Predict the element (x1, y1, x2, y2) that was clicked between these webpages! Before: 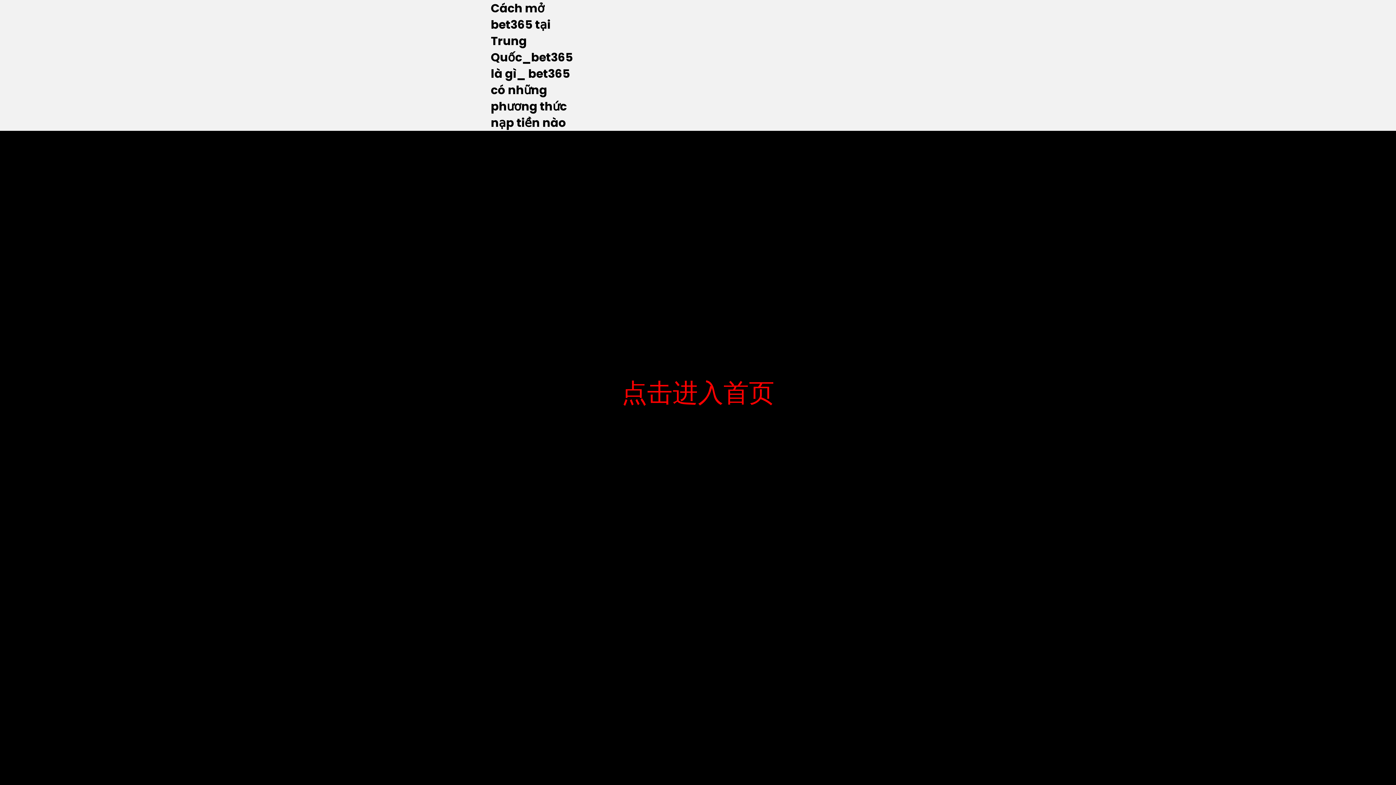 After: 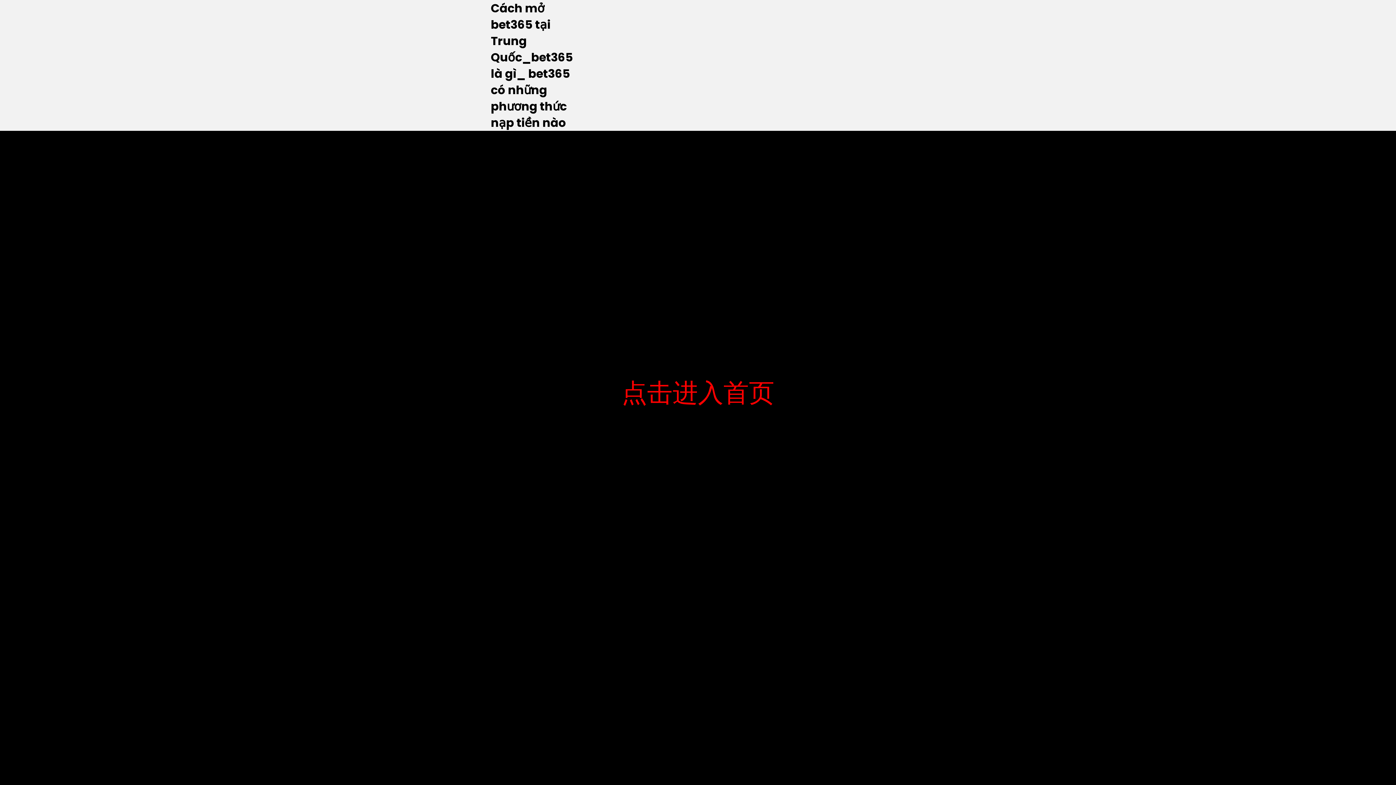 Action: bbox: (490, 0, 573, 130) label: Cách mở bet365 tại Trung Quốc_bet365 là gì_ bet365 có những phương thức nạp tiền nào